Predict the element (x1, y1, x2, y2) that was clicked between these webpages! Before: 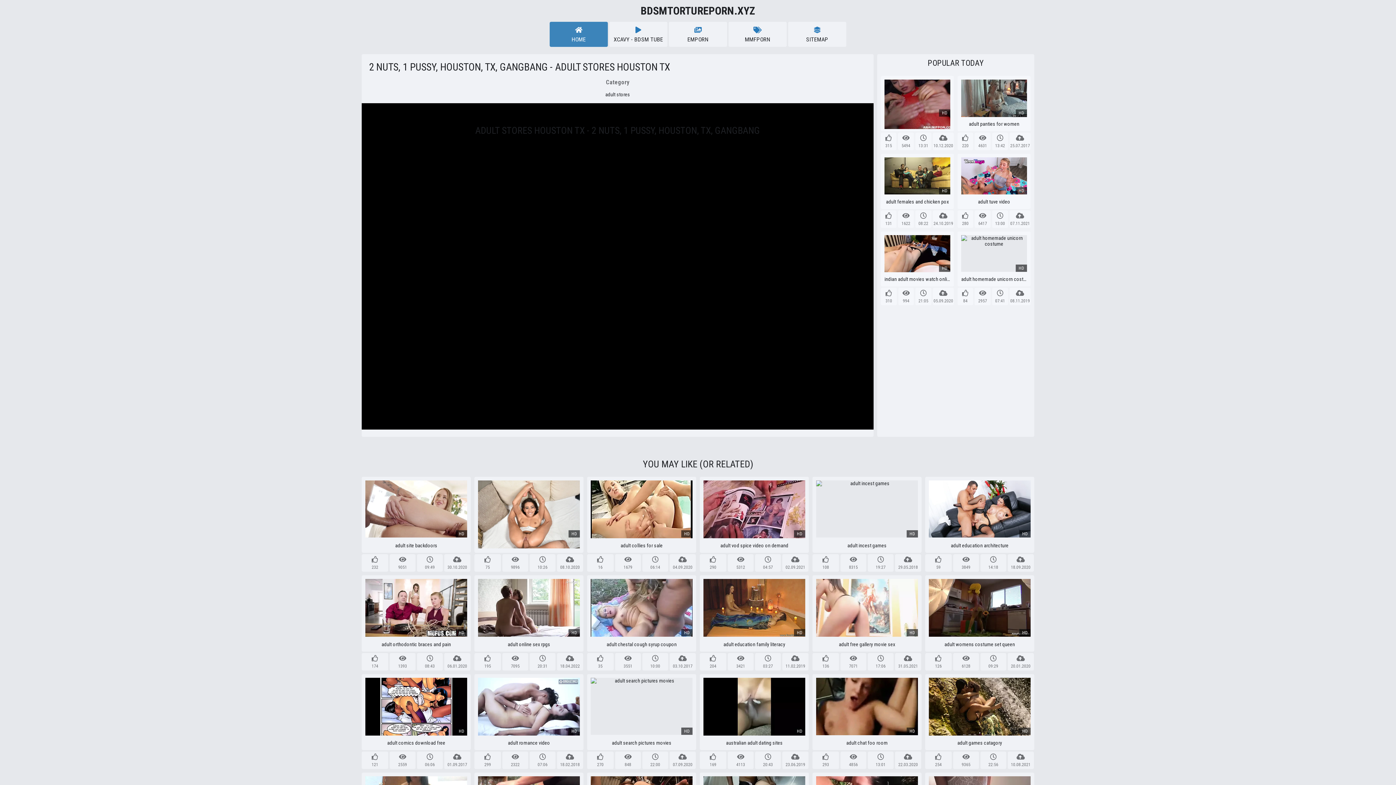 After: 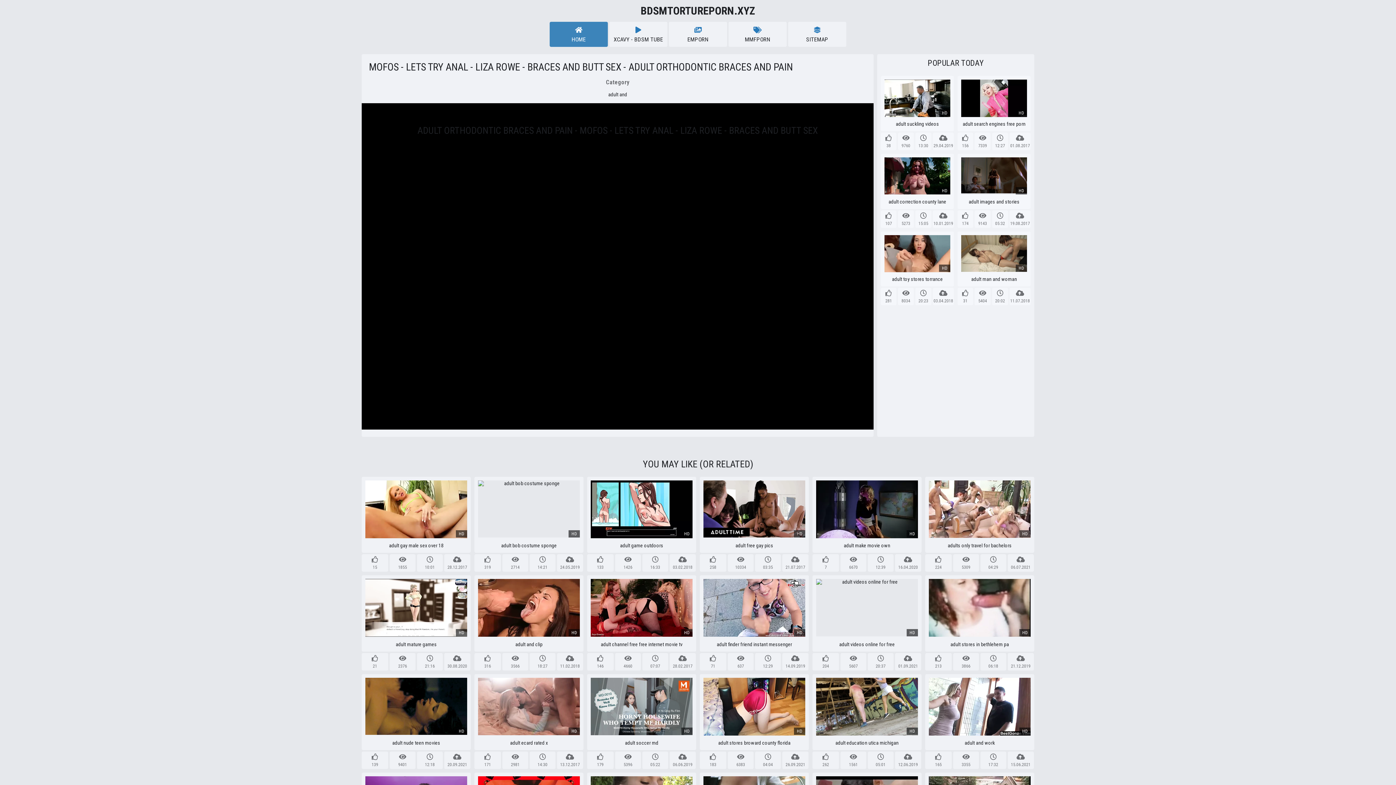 Action: label: HD

adult orthodontic braces and pain bbox: (361, 575, 470, 651)